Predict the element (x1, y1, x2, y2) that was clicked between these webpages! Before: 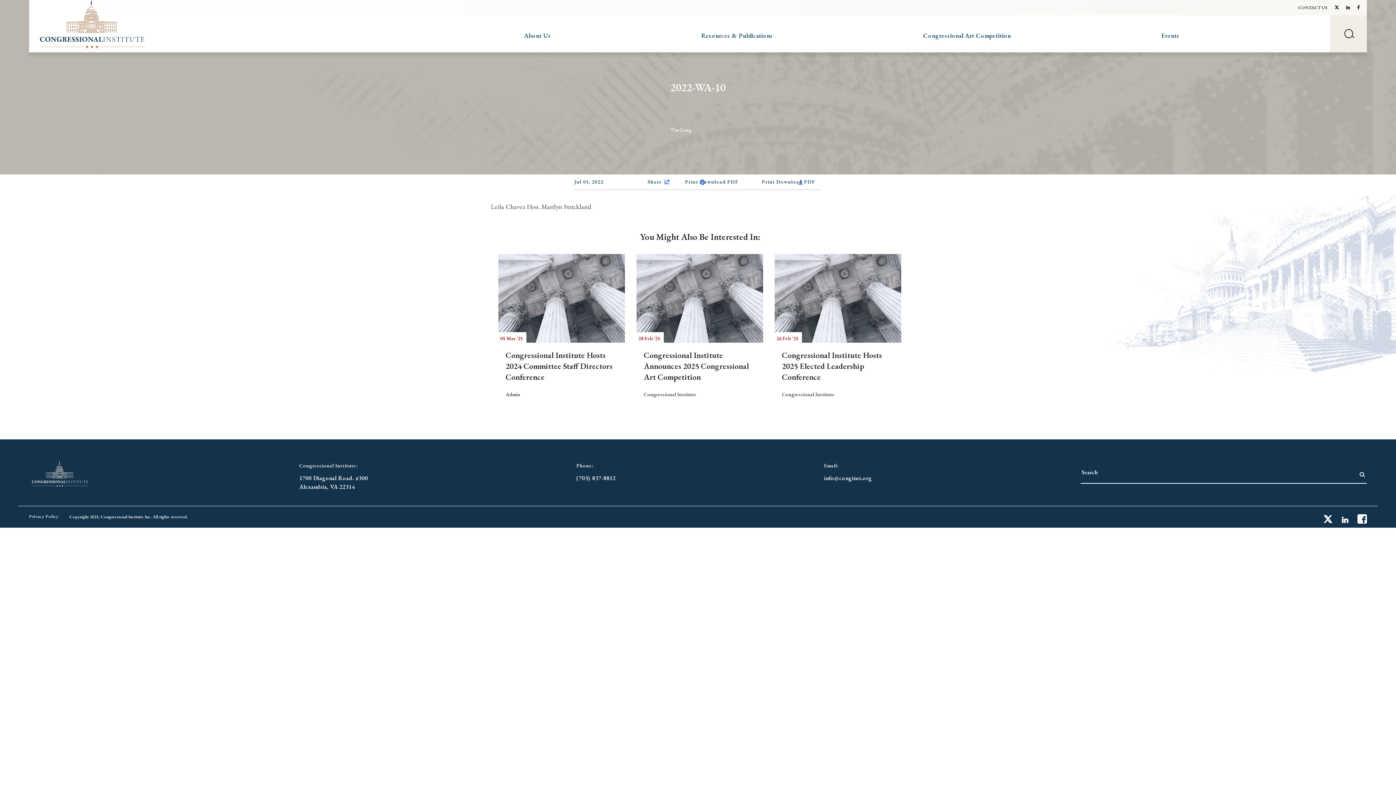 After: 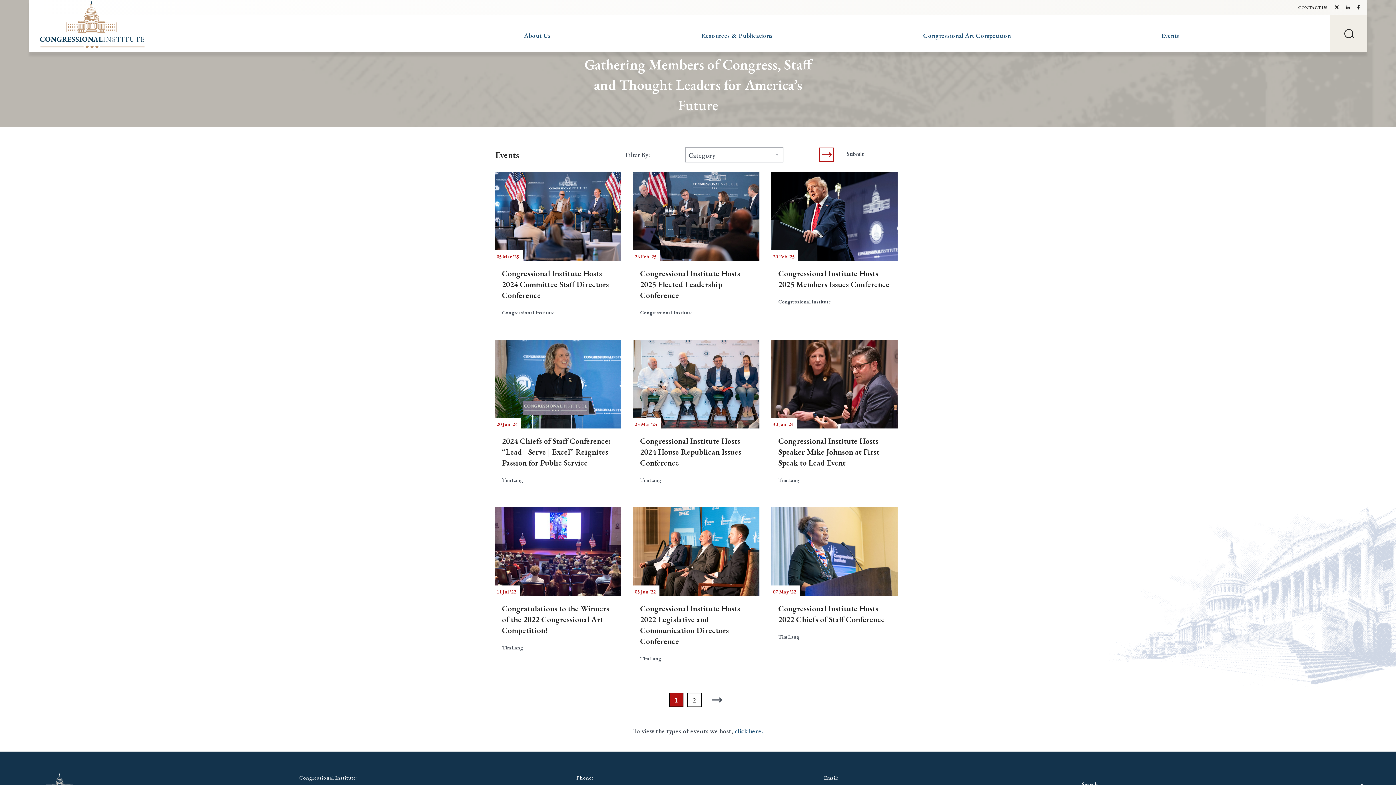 Action: bbox: (1161, 31, 1179, 40) label: Events